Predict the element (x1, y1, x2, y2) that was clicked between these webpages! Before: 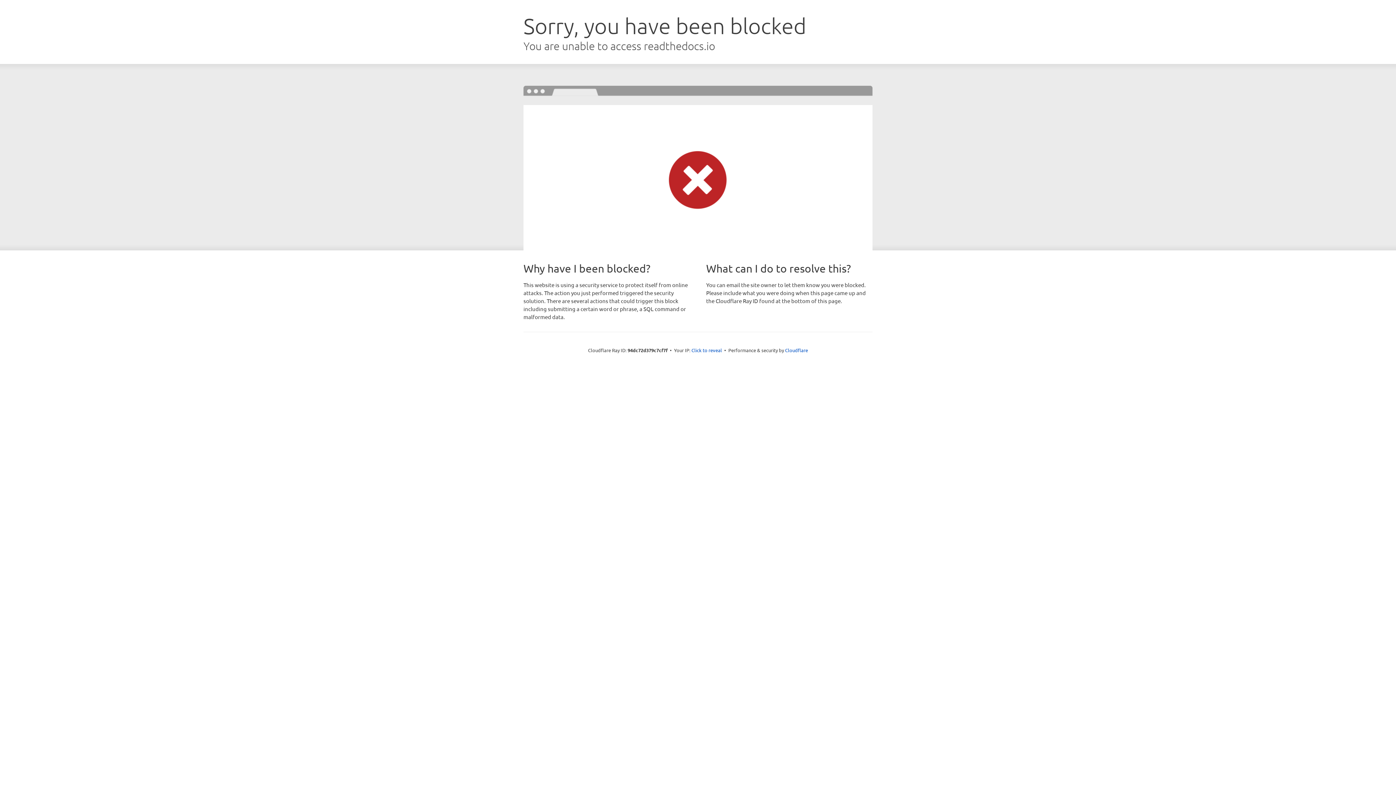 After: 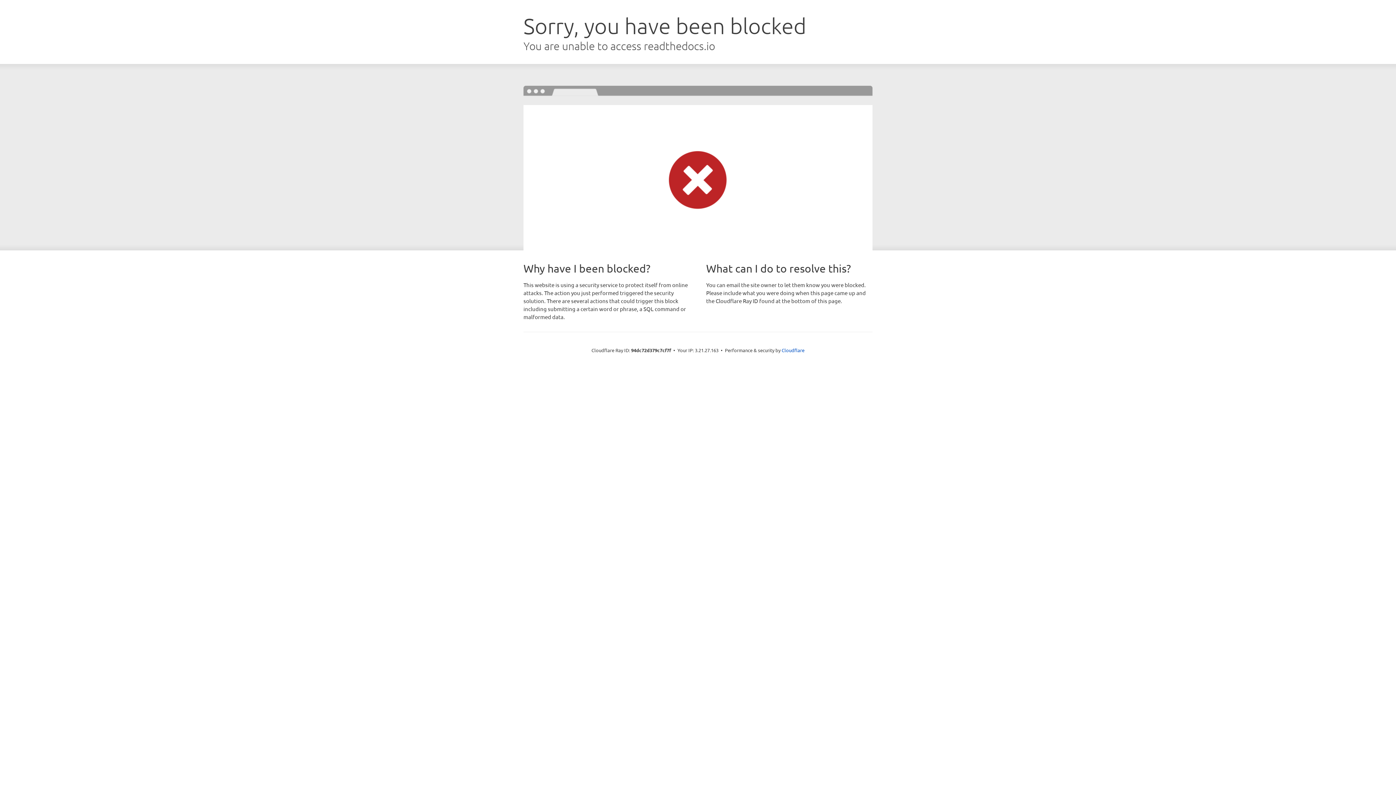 Action: label: Click to reveal bbox: (691, 346, 722, 353)